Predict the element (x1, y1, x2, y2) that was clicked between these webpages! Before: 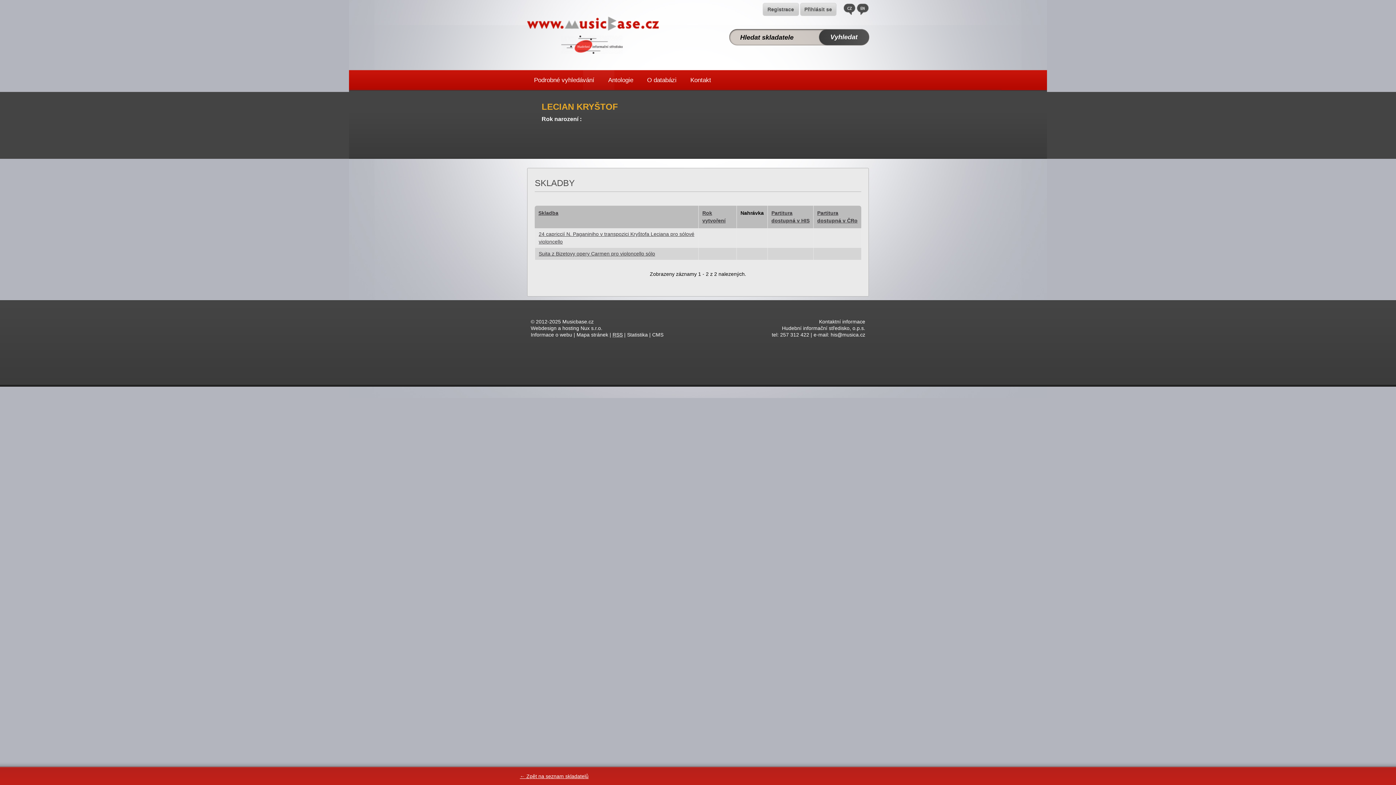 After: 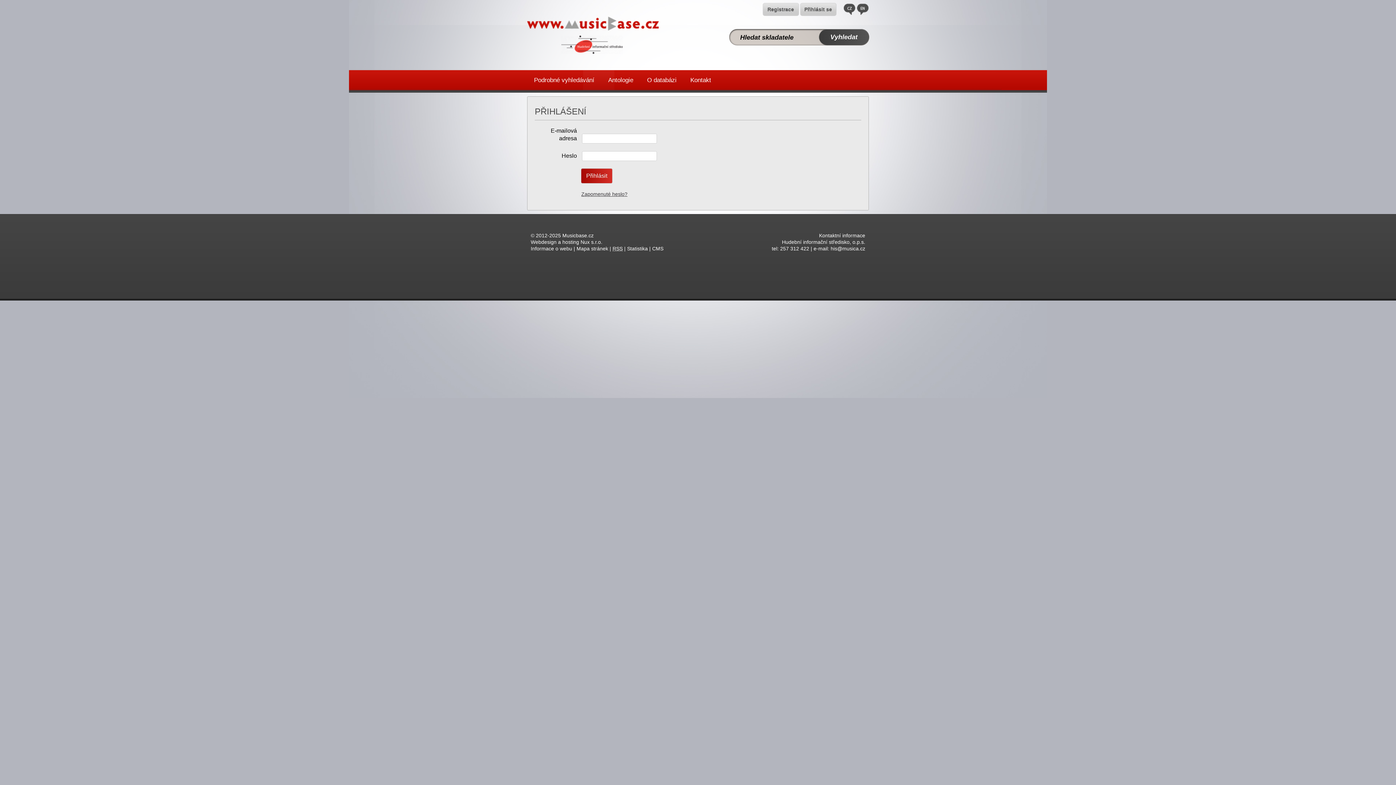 Action: bbox: (800, 3, 836, 15) label: Přihlásit se